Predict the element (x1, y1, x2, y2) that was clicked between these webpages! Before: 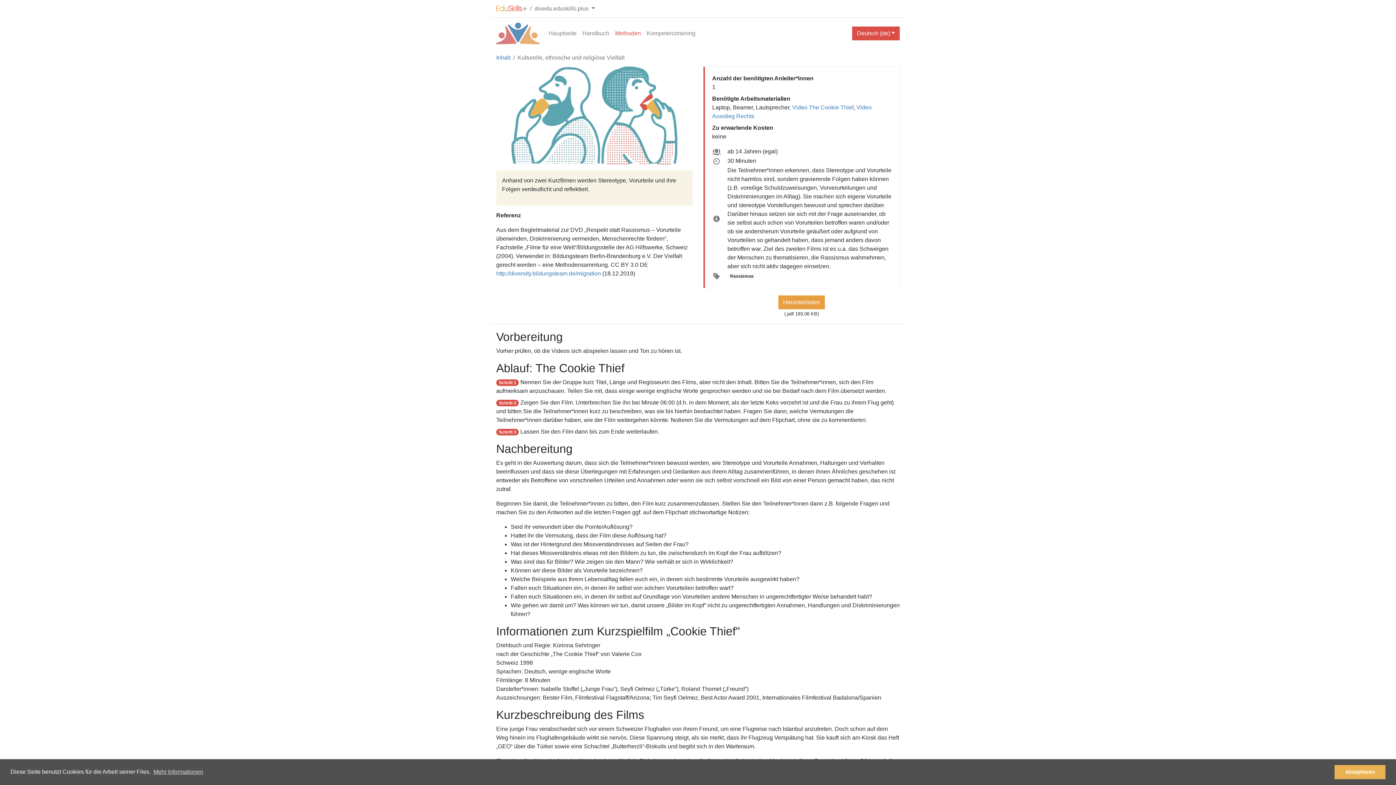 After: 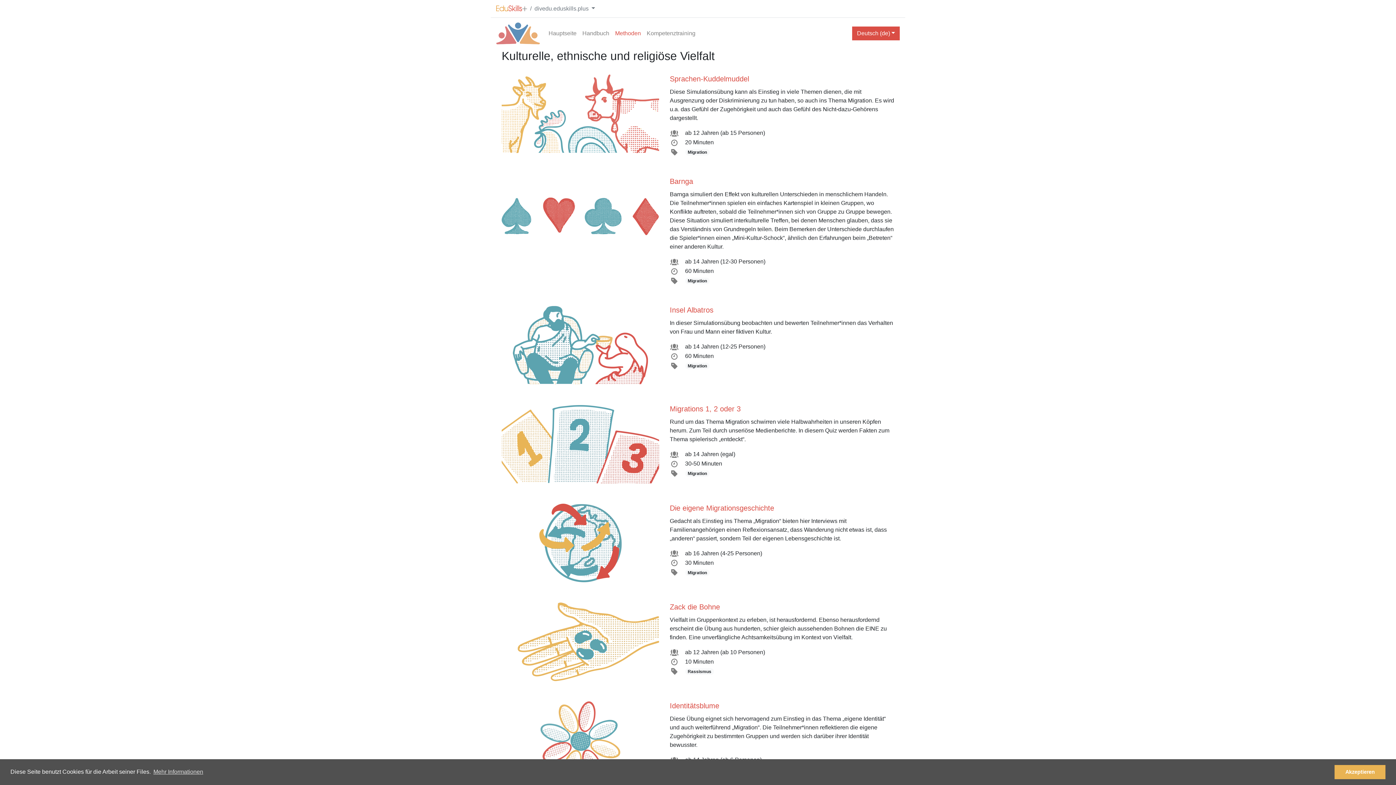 Action: label: Inhalt bbox: (496, 54, 510, 60)